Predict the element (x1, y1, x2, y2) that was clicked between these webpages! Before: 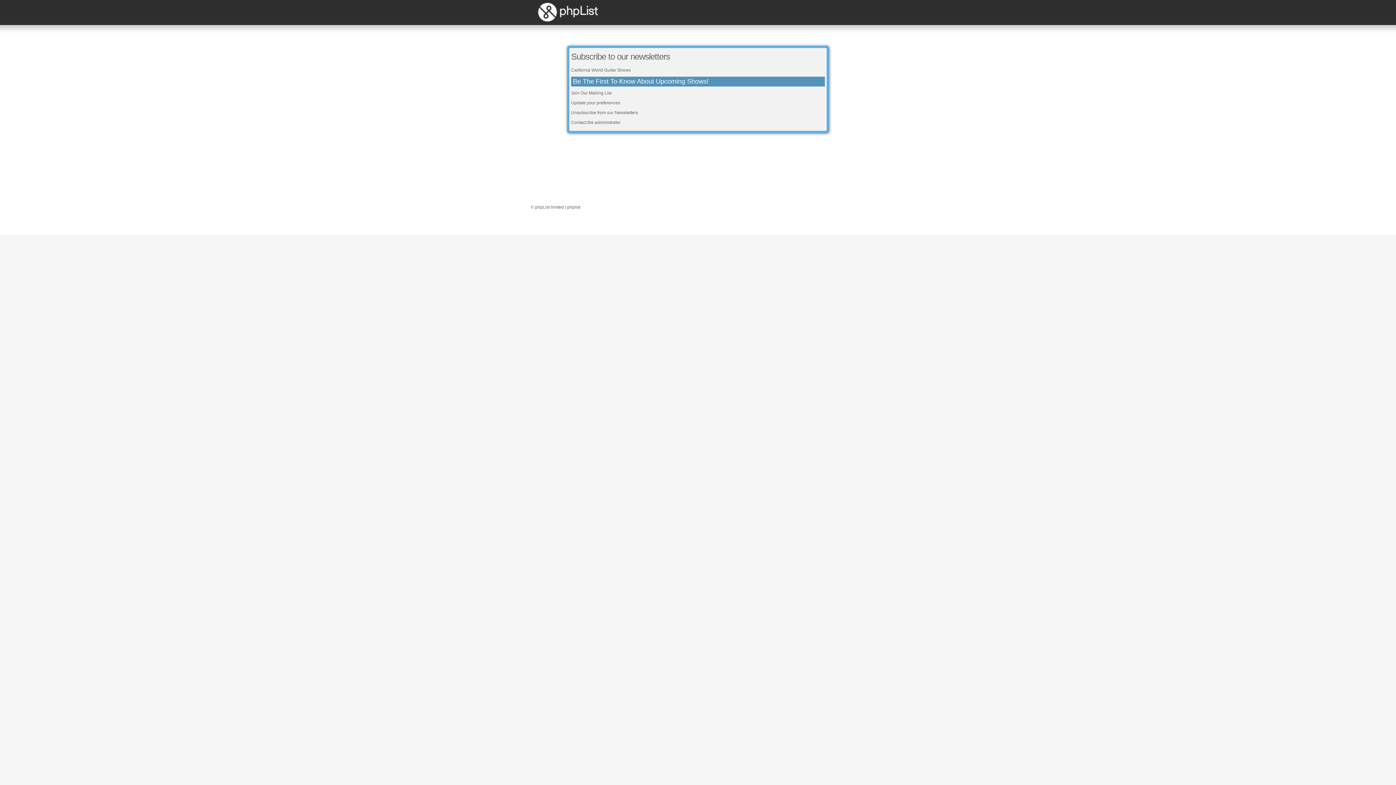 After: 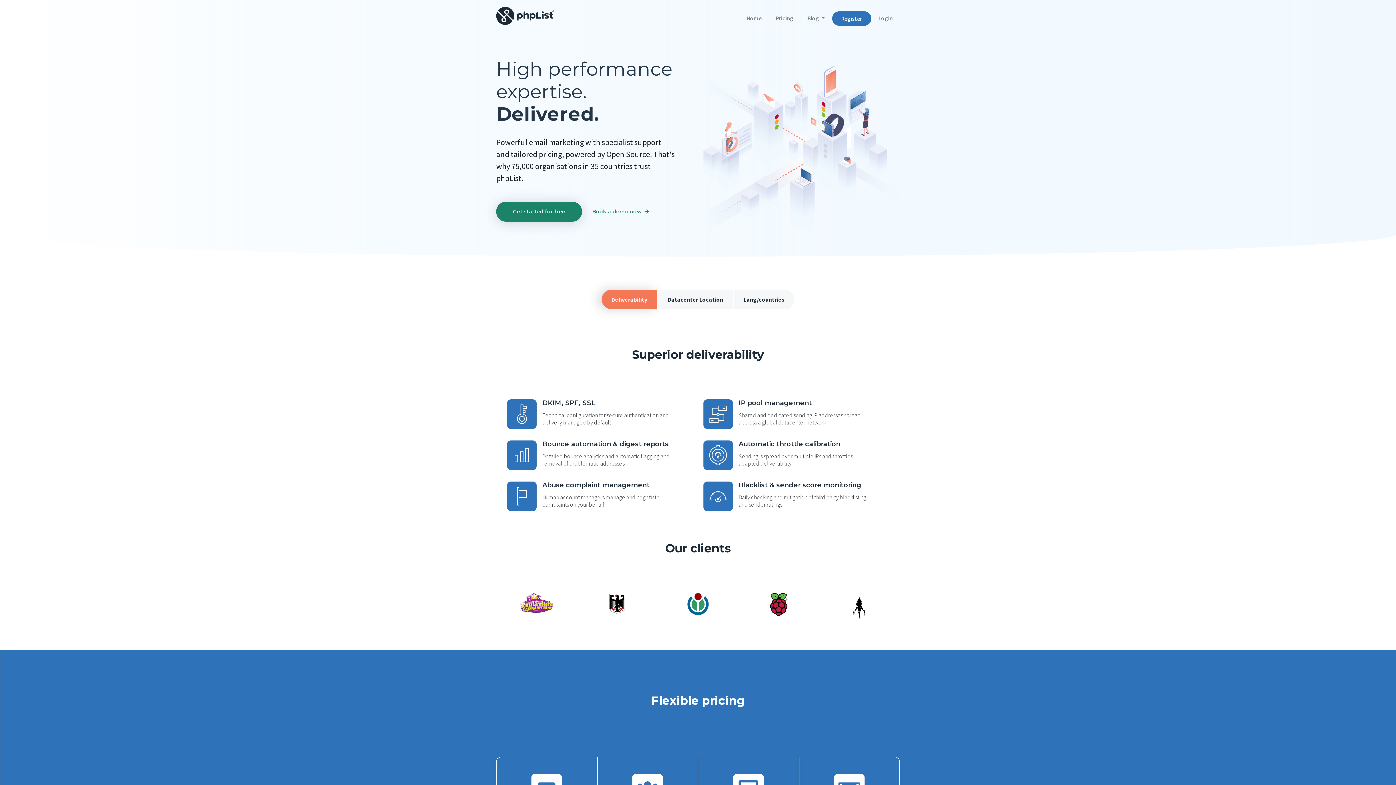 Action: bbox: (567, 204, 580, 209) label: phplist